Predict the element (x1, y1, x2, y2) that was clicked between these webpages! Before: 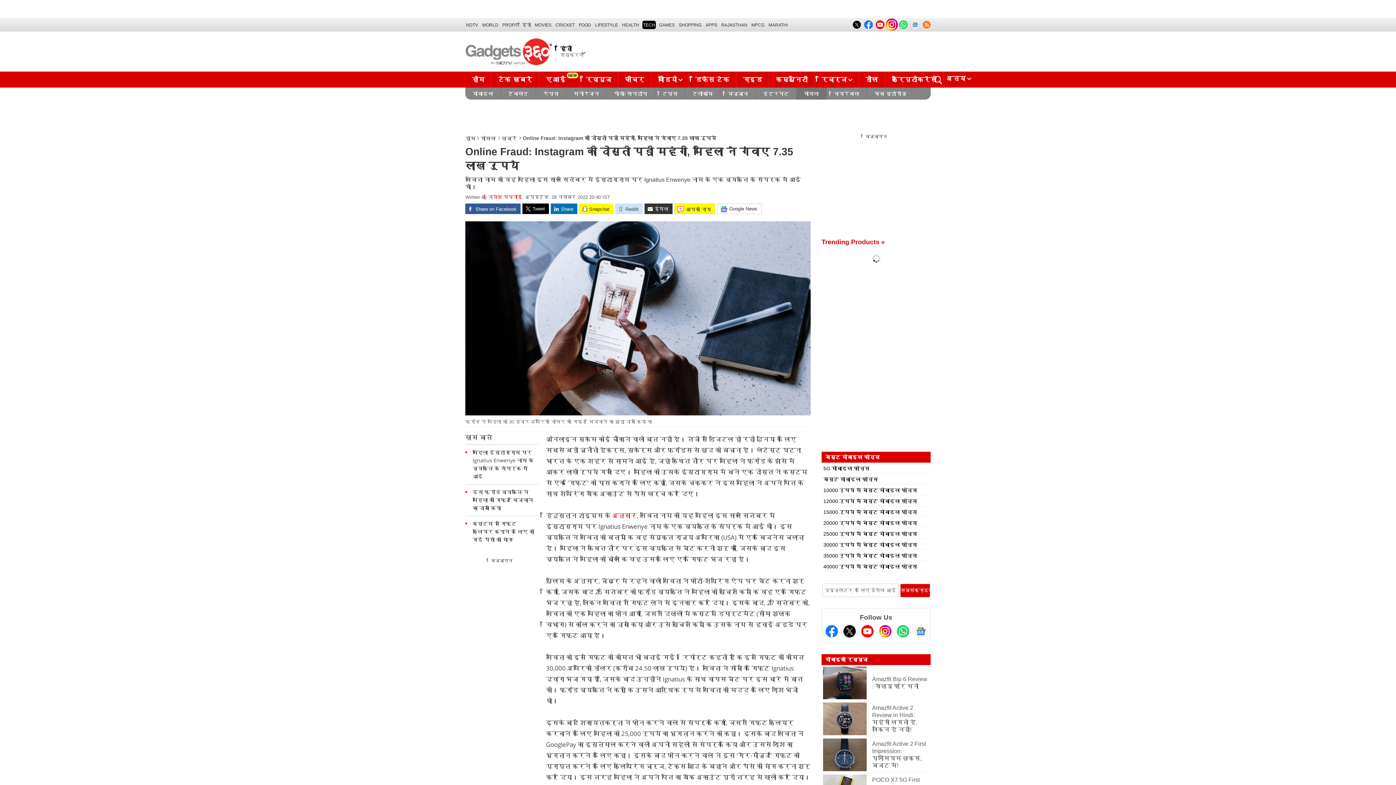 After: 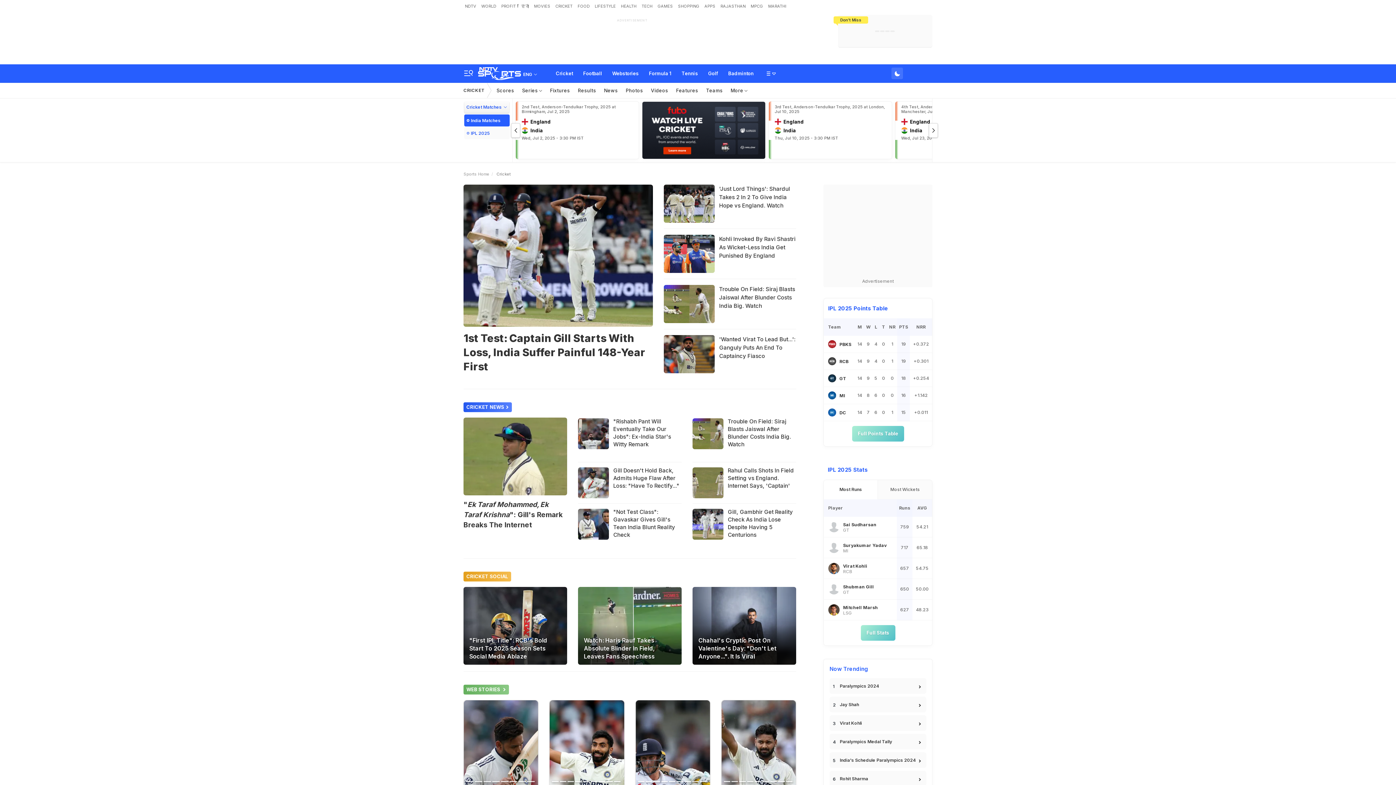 Action: bbox: (554, 20, 575, 29) label: CRICKET